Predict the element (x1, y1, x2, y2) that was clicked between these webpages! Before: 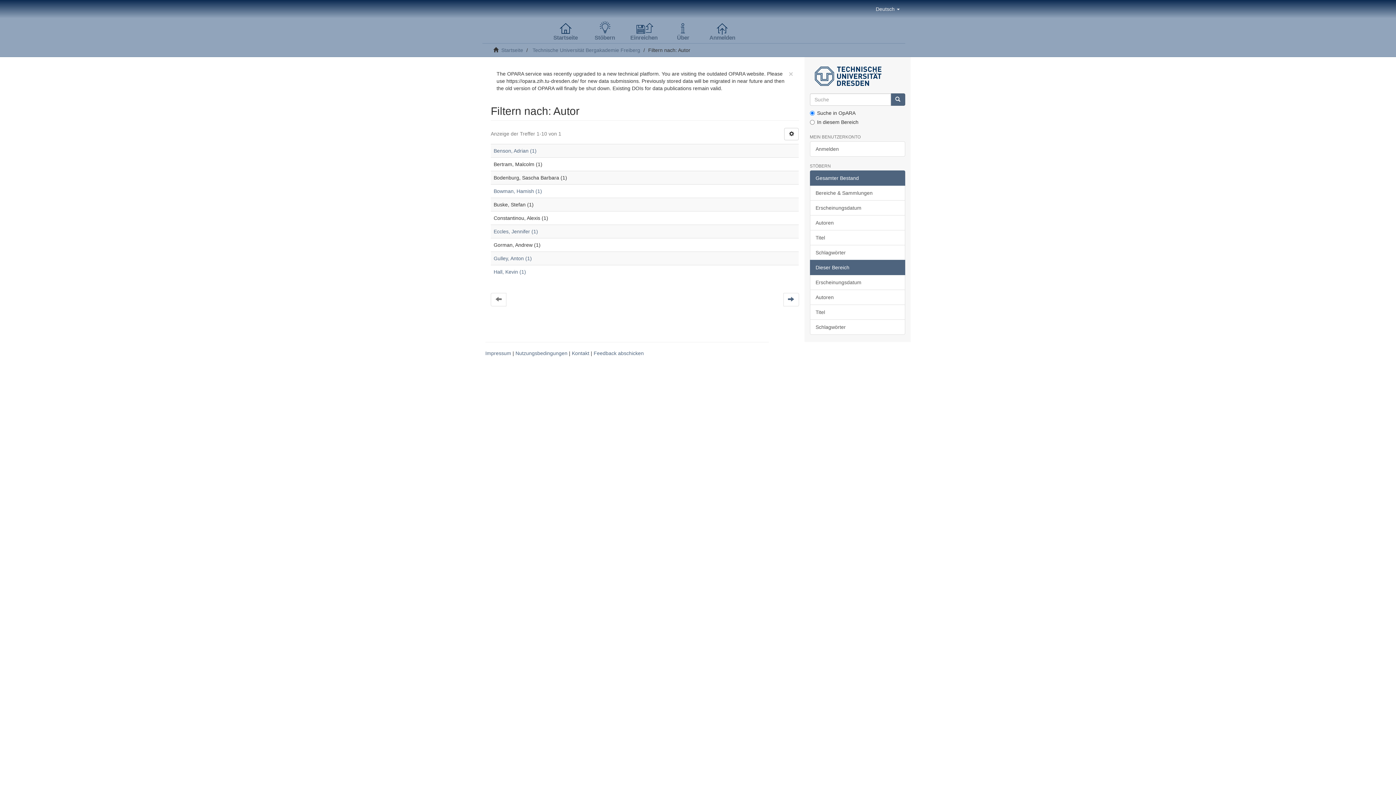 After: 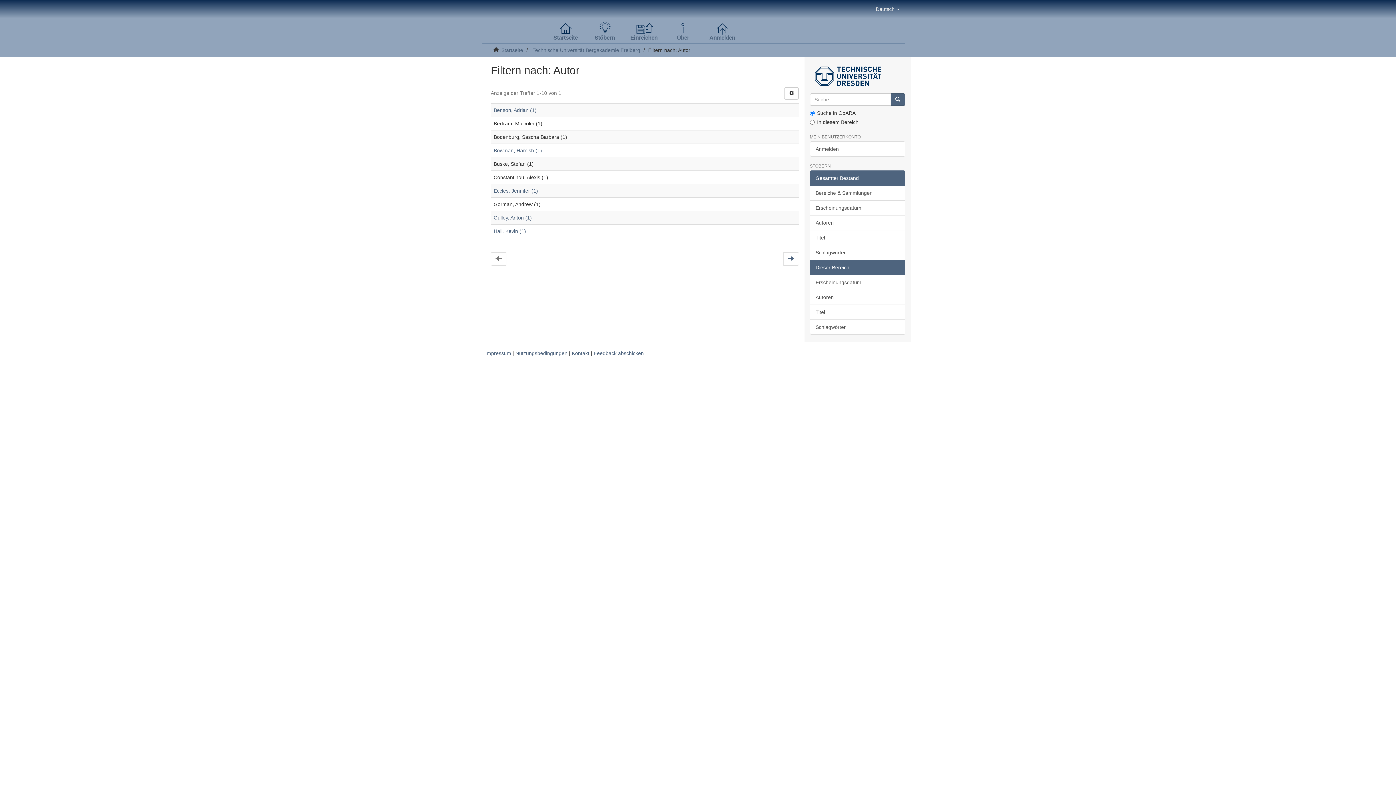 Action: bbox: (788, 70, 793, 77) label: ×